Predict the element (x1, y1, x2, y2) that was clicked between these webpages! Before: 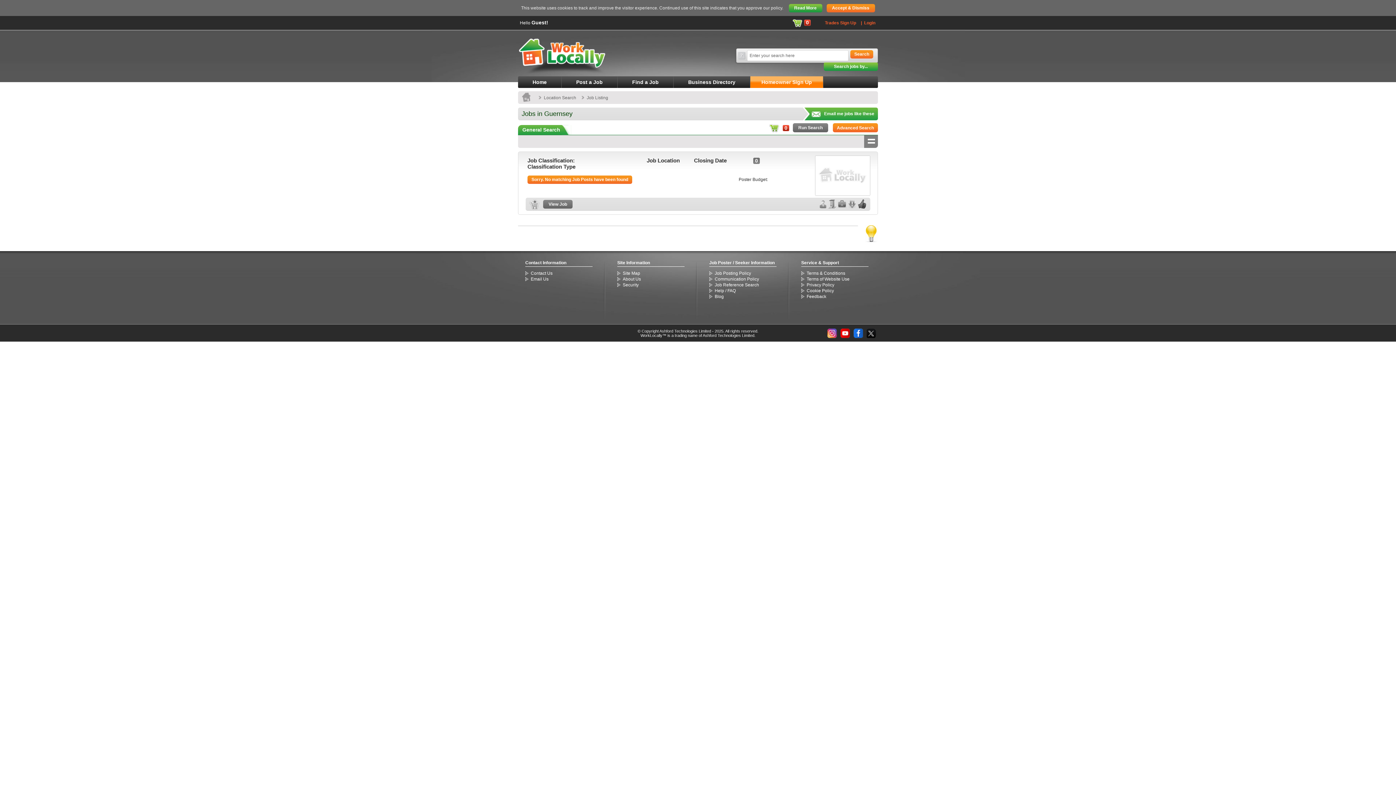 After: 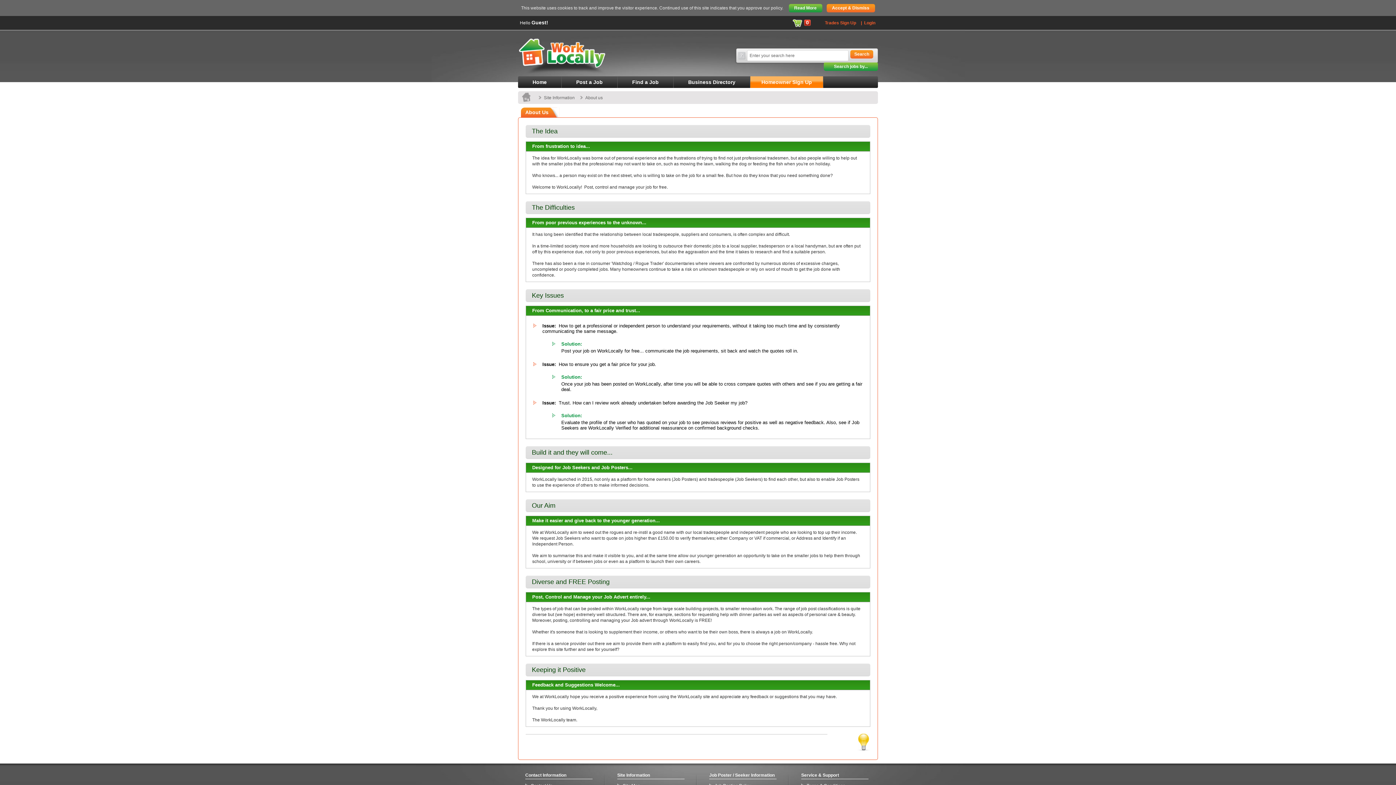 Action: bbox: (617, 276, 684, 282) label: About Us